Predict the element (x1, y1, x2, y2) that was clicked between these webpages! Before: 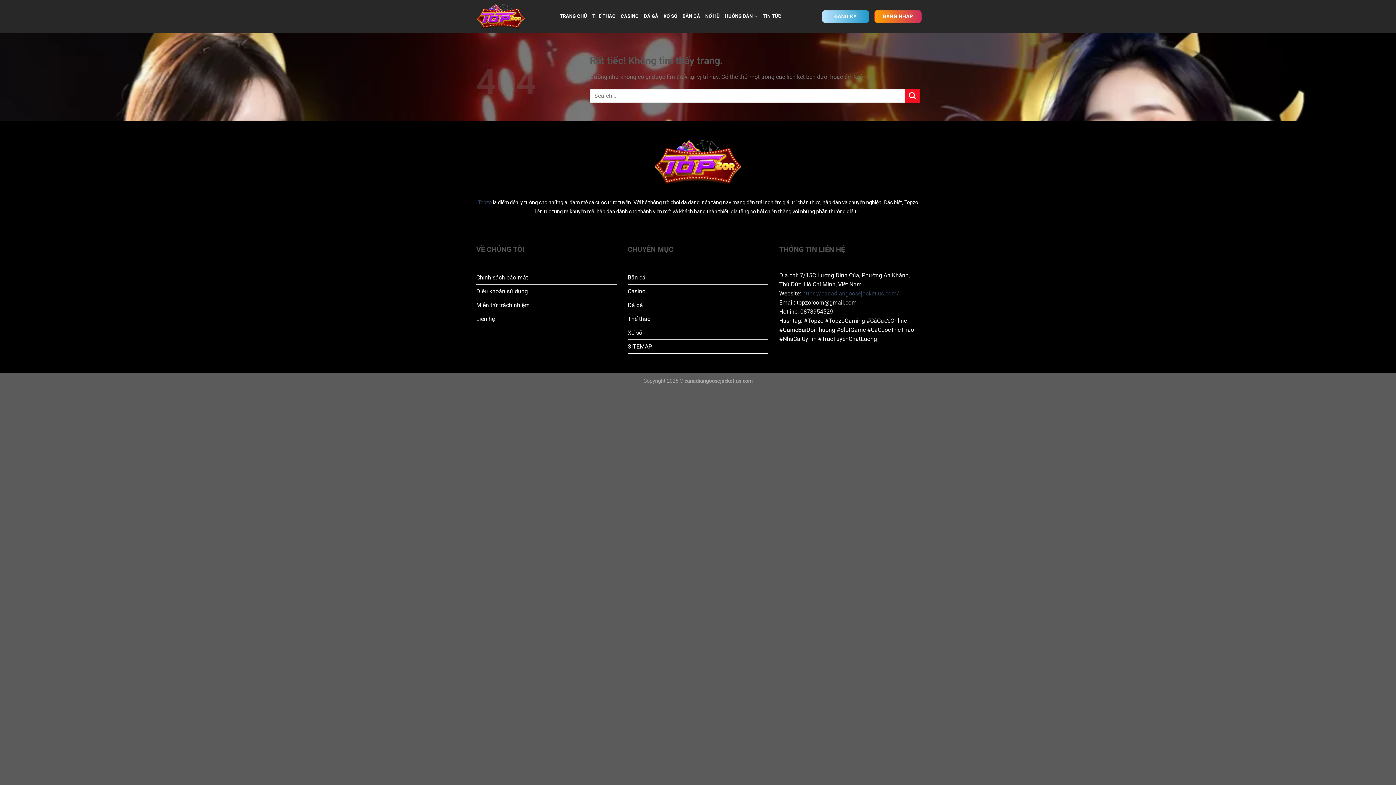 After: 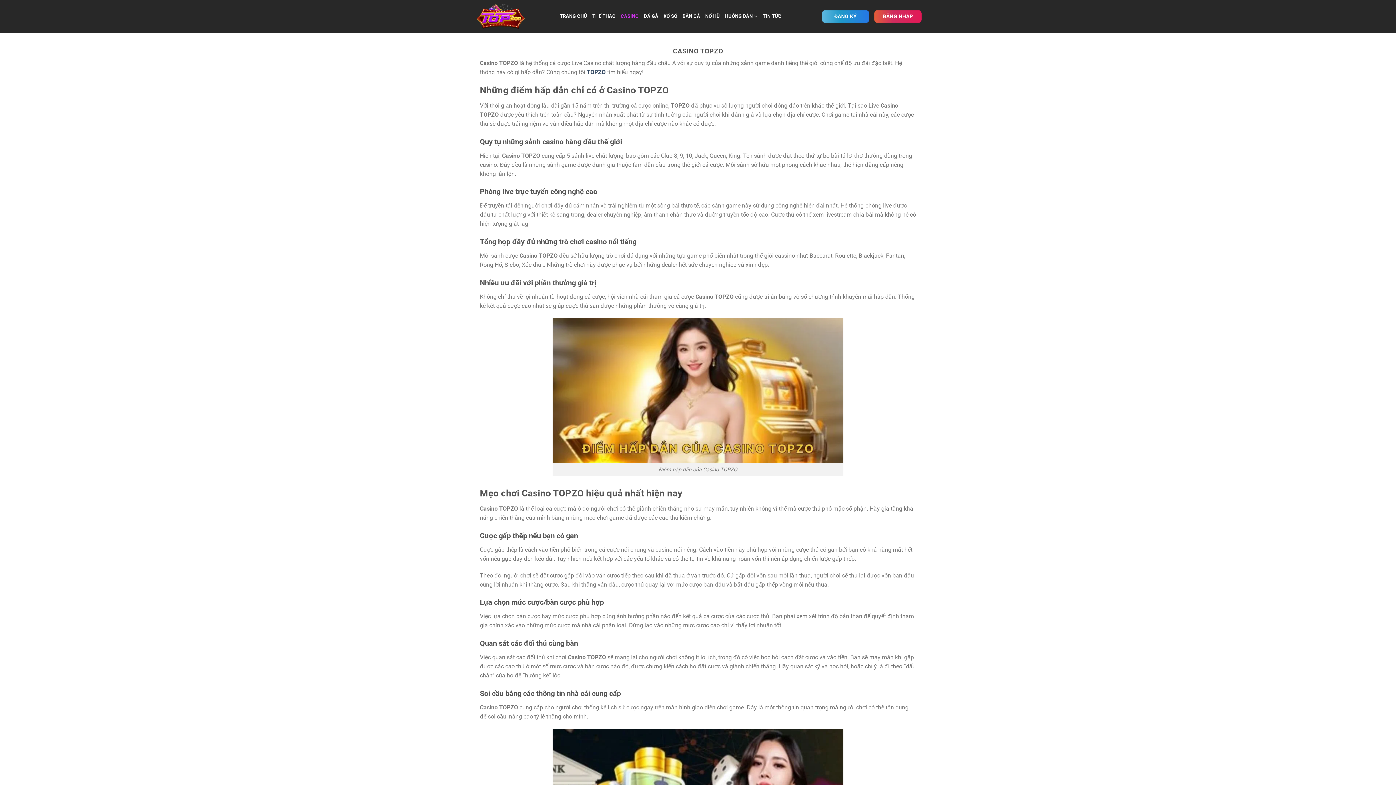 Action: bbox: (627, 288, 645, 294) label: Casino